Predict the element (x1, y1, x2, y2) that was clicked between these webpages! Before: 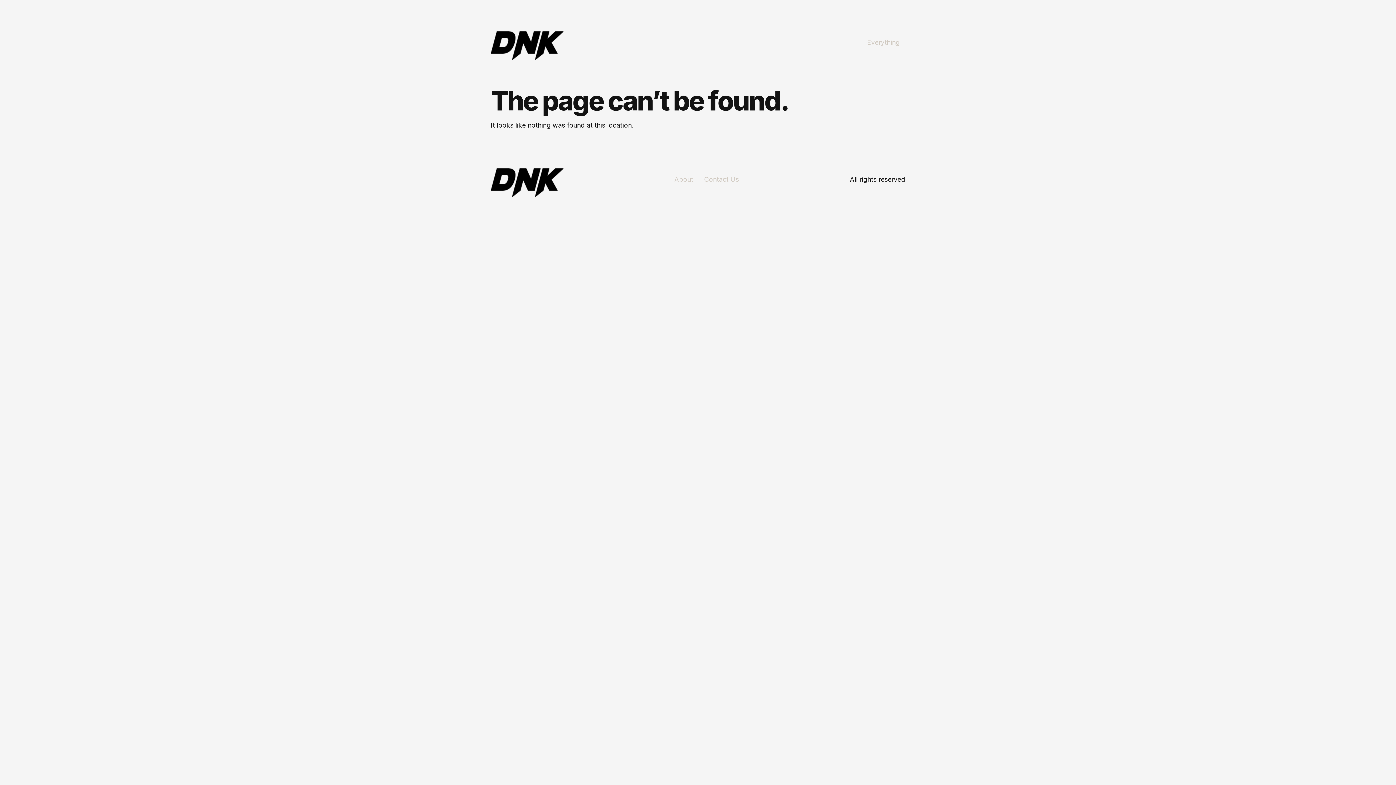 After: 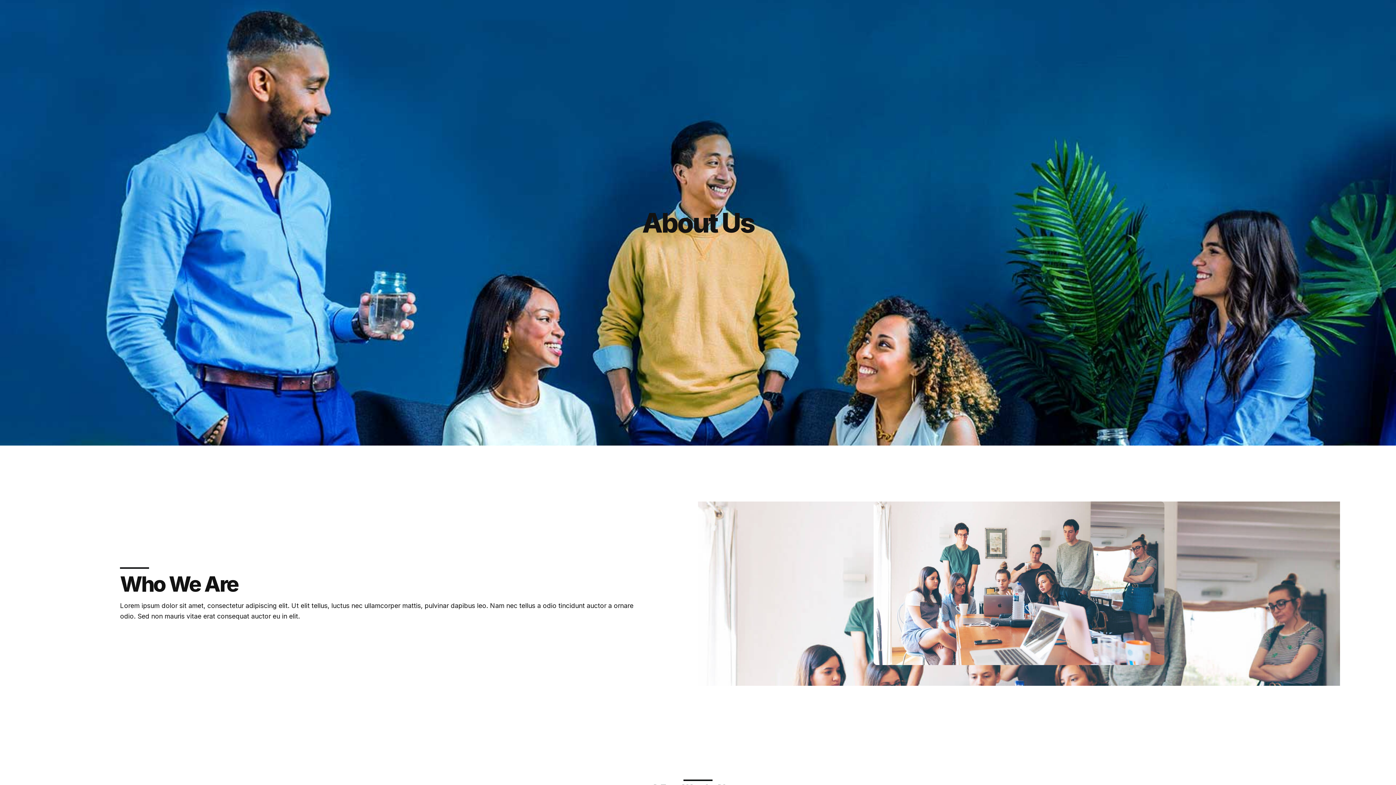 Action: bbox: (669, 172, 698, 186) label: About